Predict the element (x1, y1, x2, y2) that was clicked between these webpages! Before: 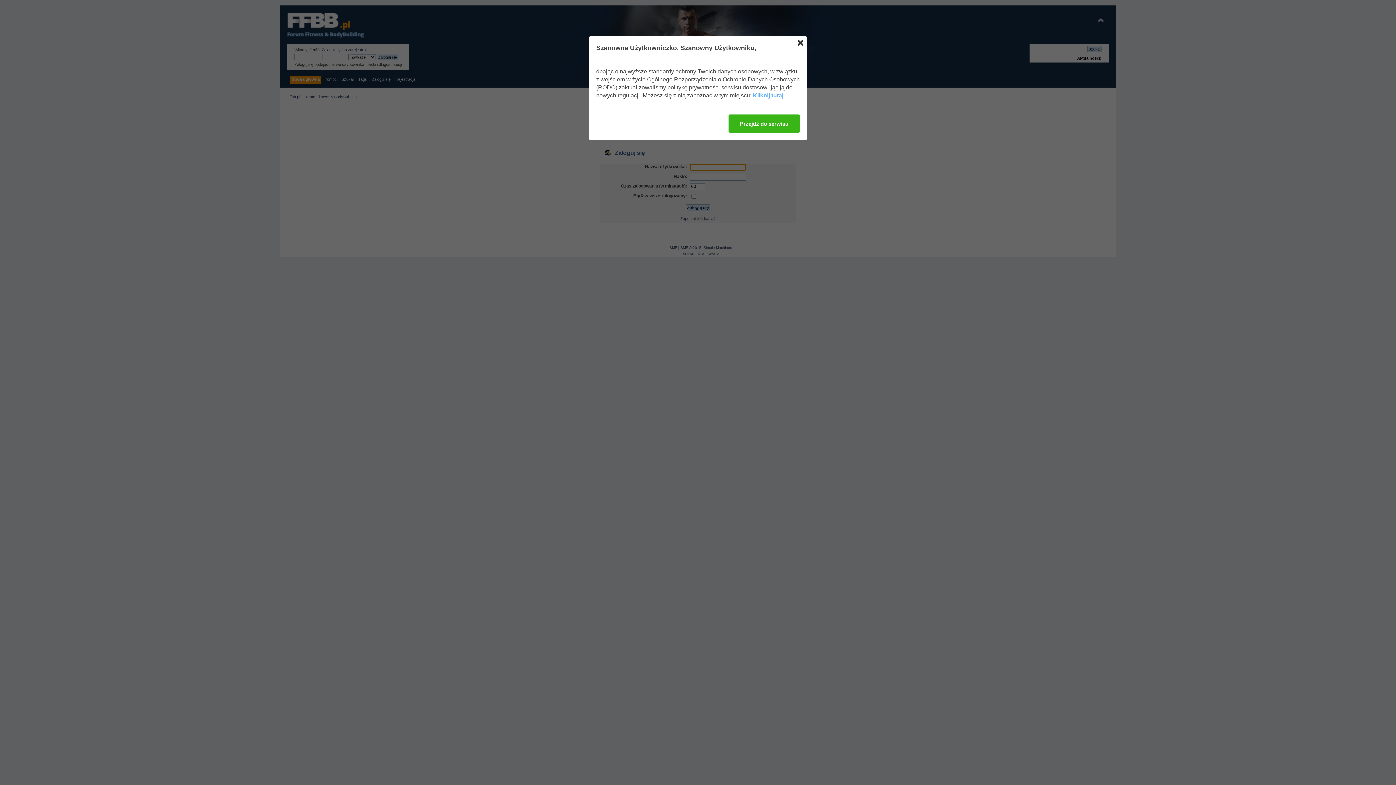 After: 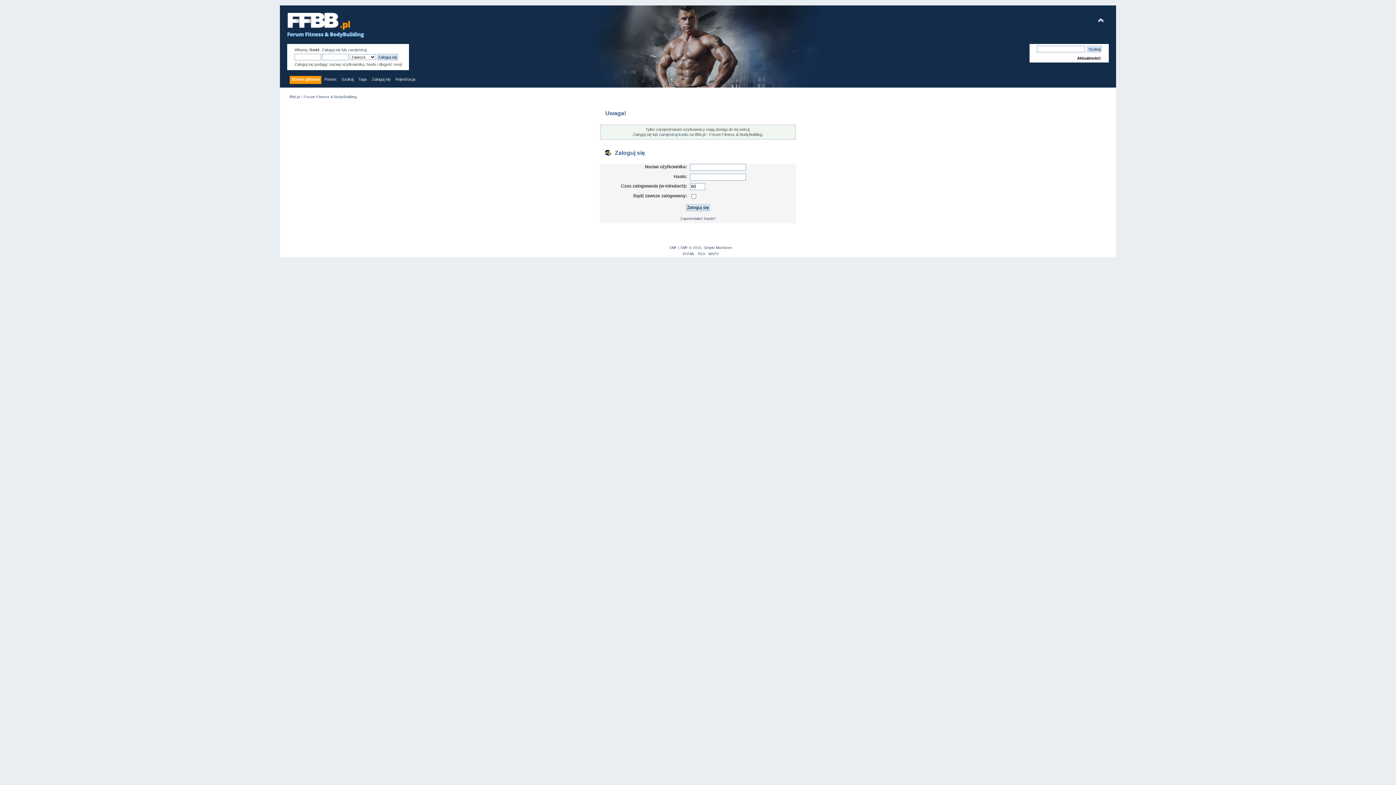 Action: bbox: (728, 114, 800, 132) label: Przejdź do serwisu